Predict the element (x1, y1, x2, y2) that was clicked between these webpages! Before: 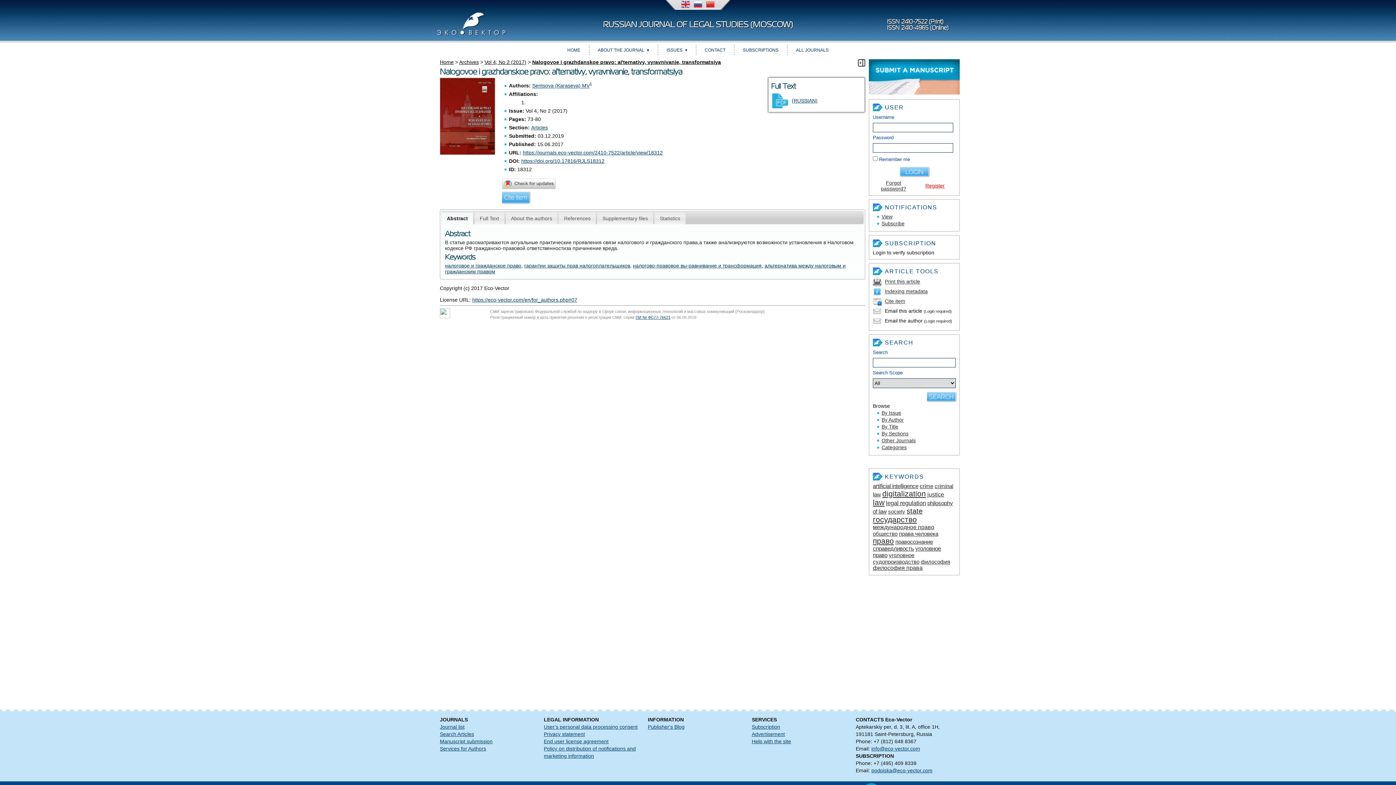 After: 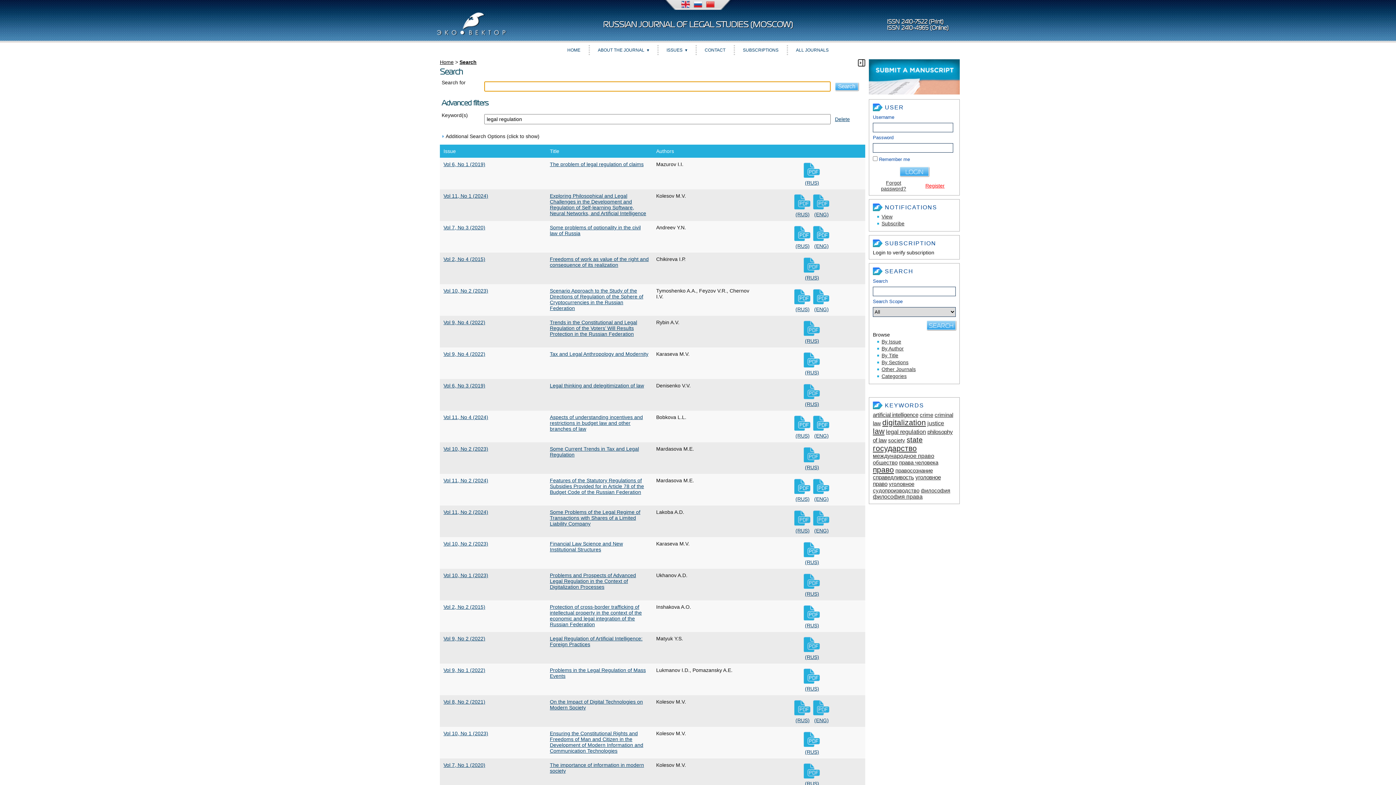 Action: label: legal regulation bbox: (886, 500, 926, 506)